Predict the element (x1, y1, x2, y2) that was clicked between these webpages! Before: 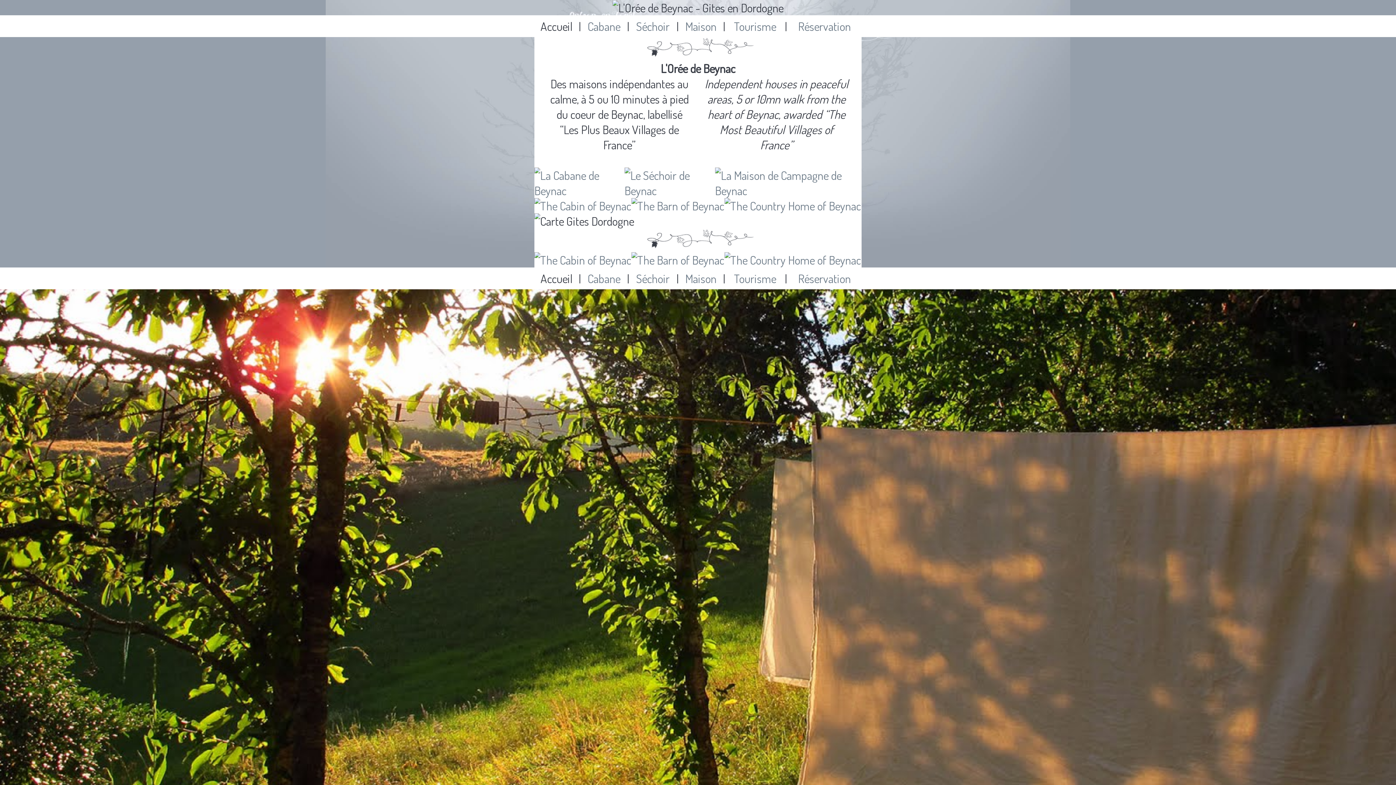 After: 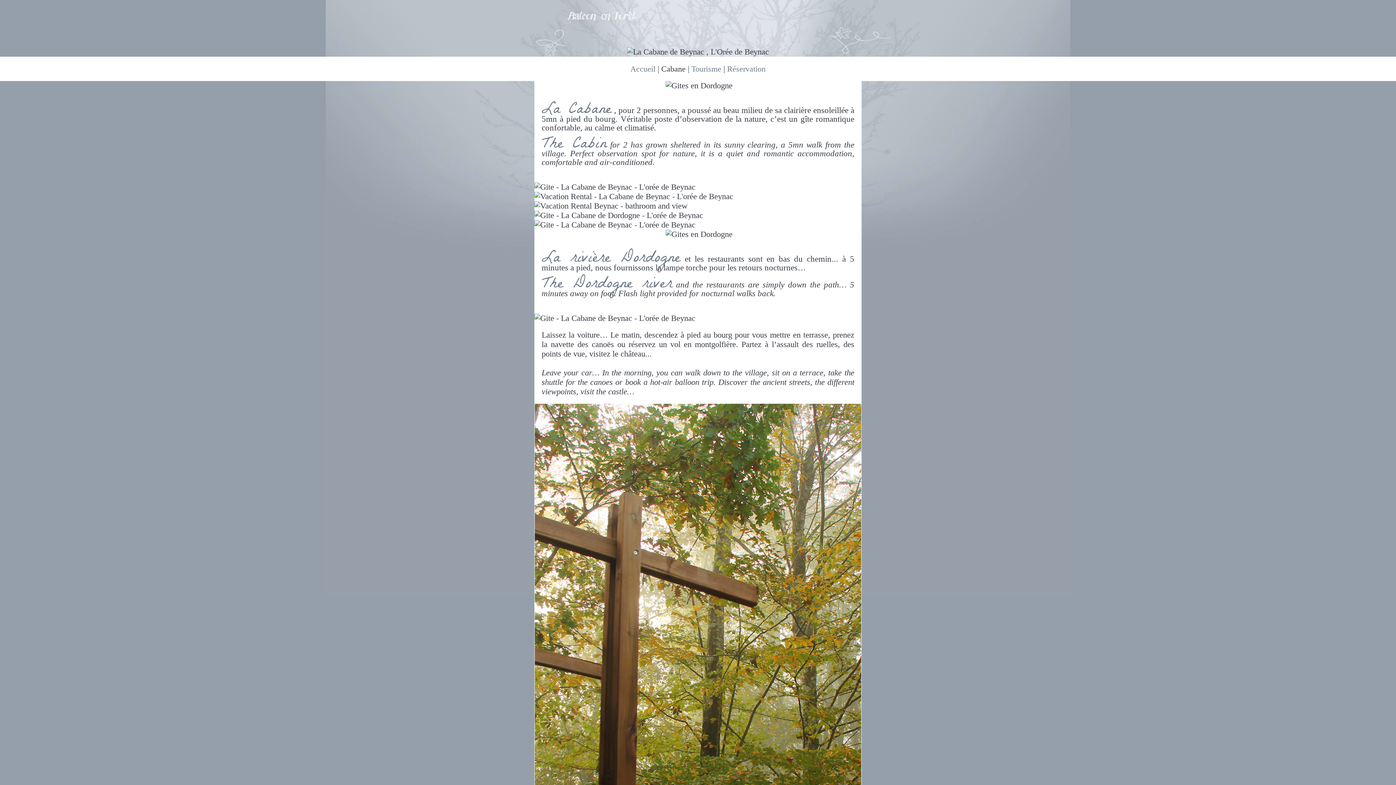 Action: bbox: (534, 182, 624, 198)